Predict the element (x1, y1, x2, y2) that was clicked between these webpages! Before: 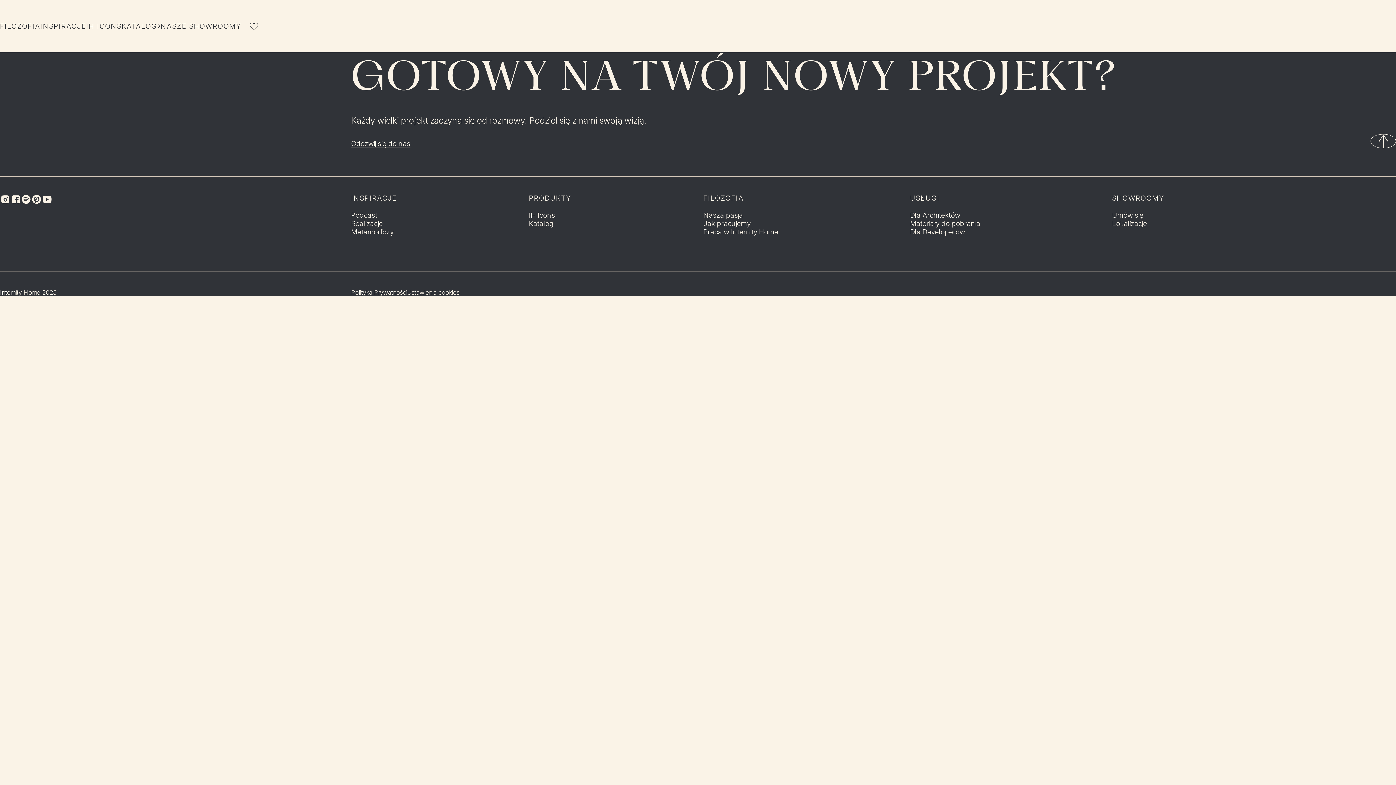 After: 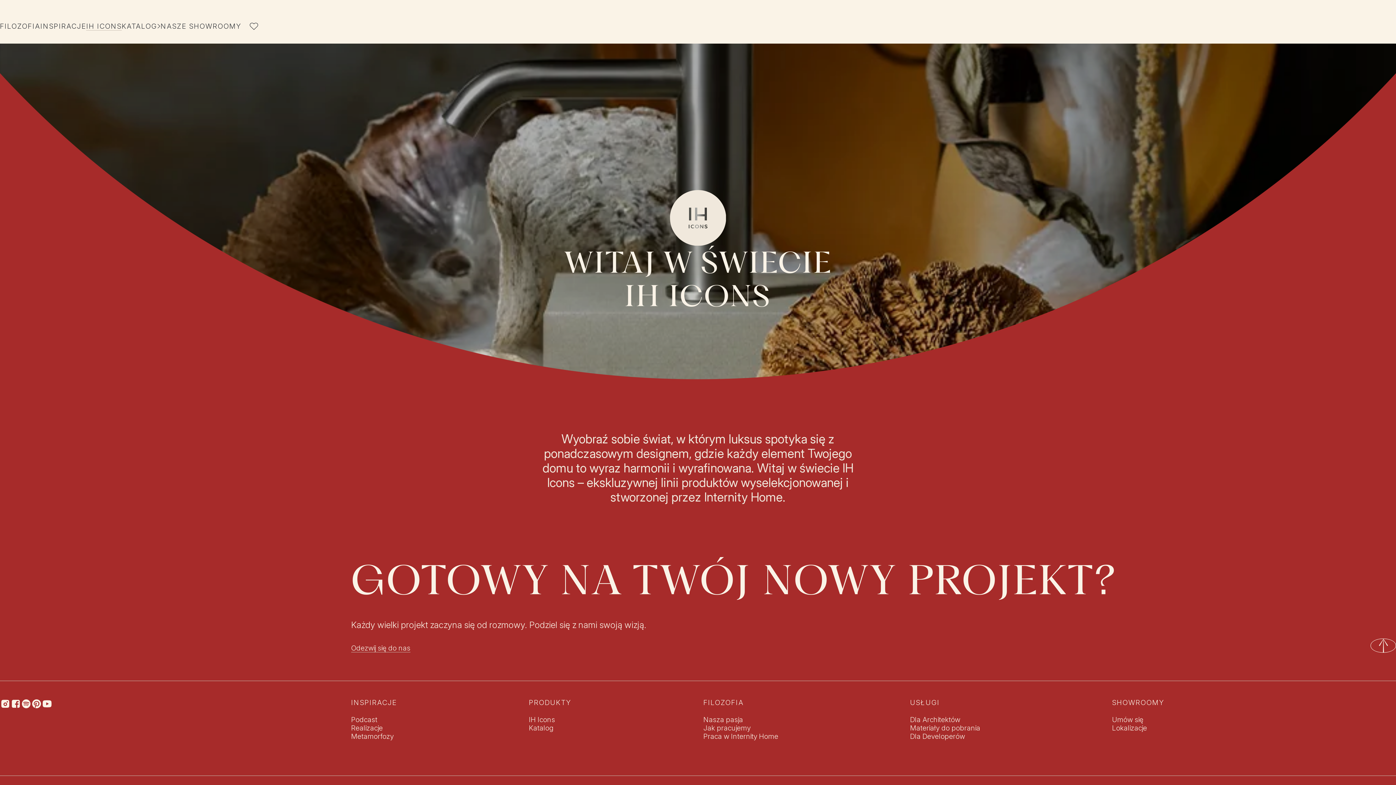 Action: label: IH Icons bbox: (529, 211, 555, 219)